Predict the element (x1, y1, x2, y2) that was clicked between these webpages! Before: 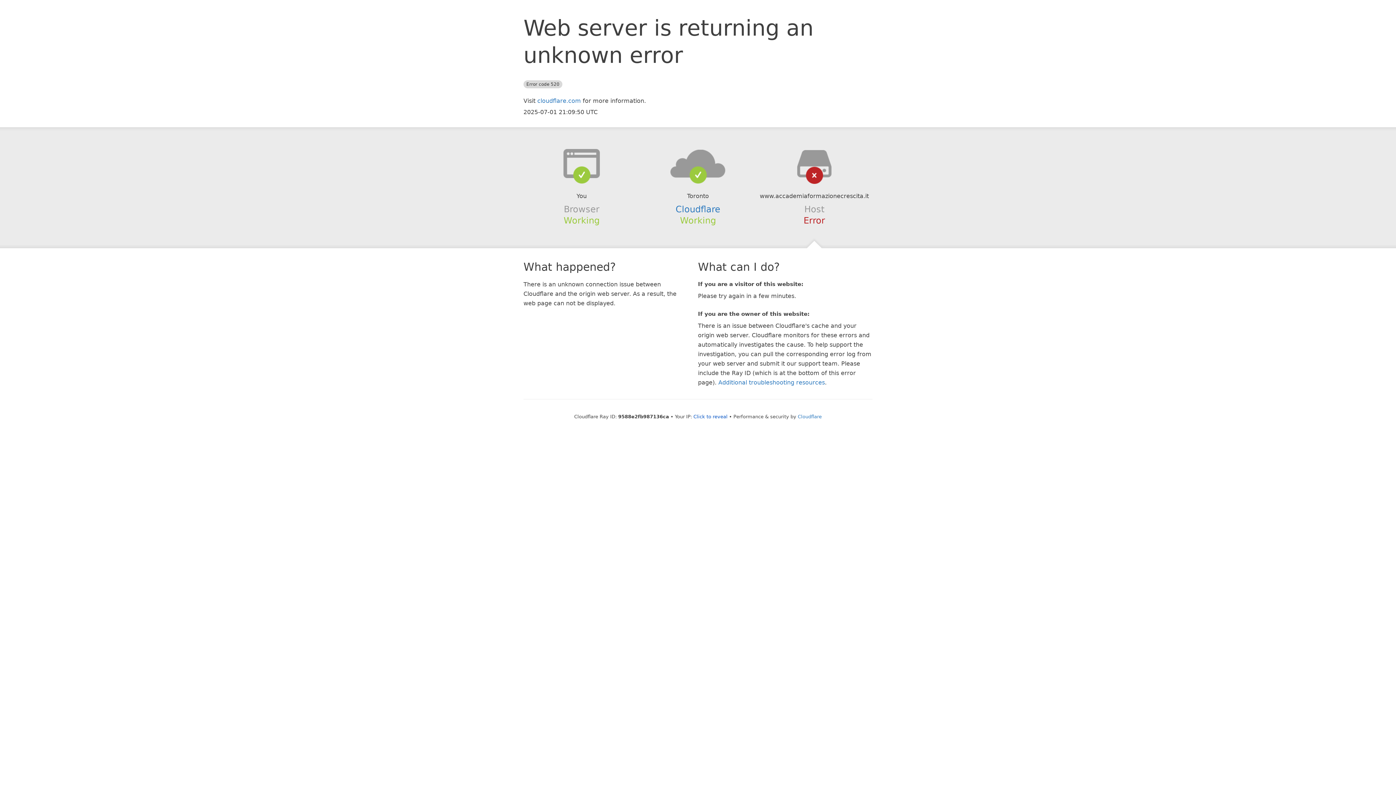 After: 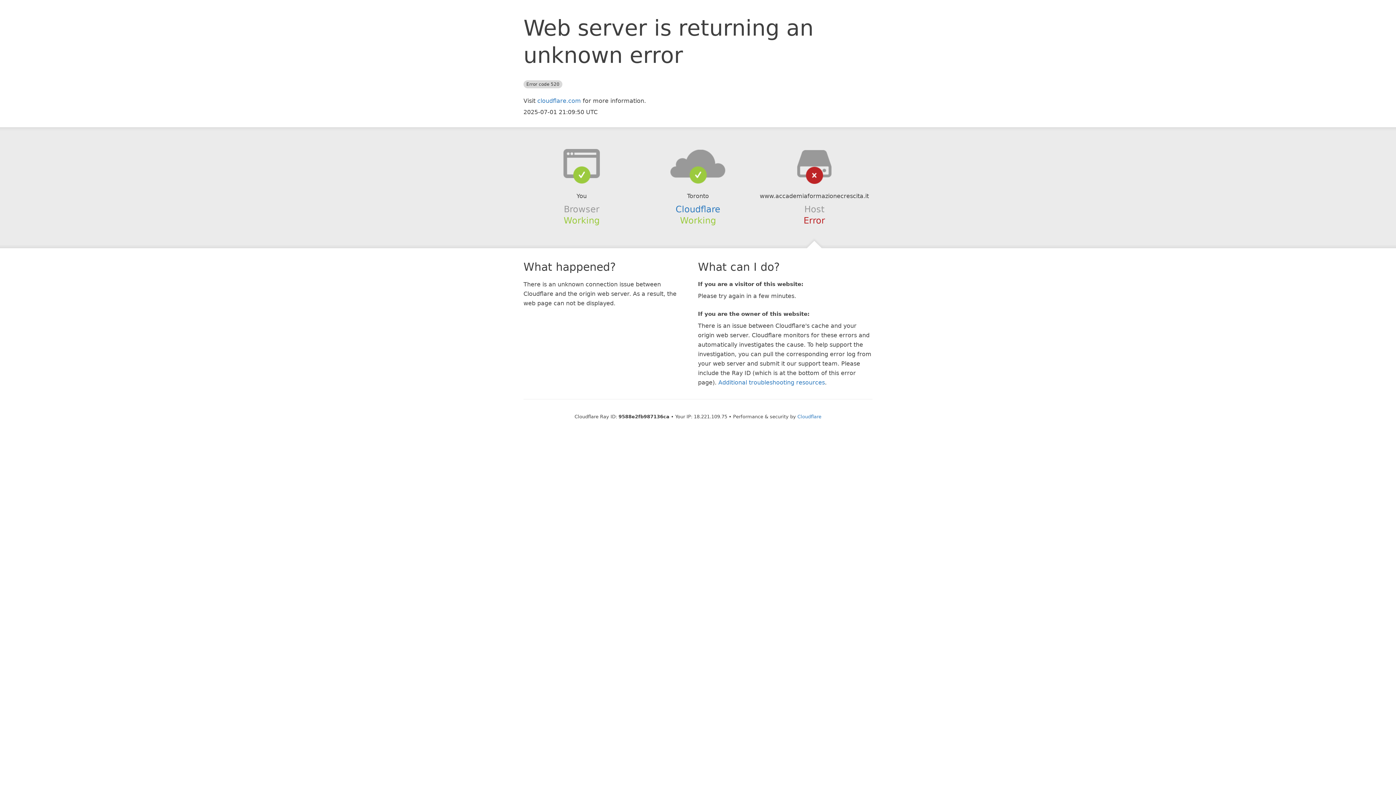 Action: bbox: (693, 414, 727, 419) label: Click to reveal